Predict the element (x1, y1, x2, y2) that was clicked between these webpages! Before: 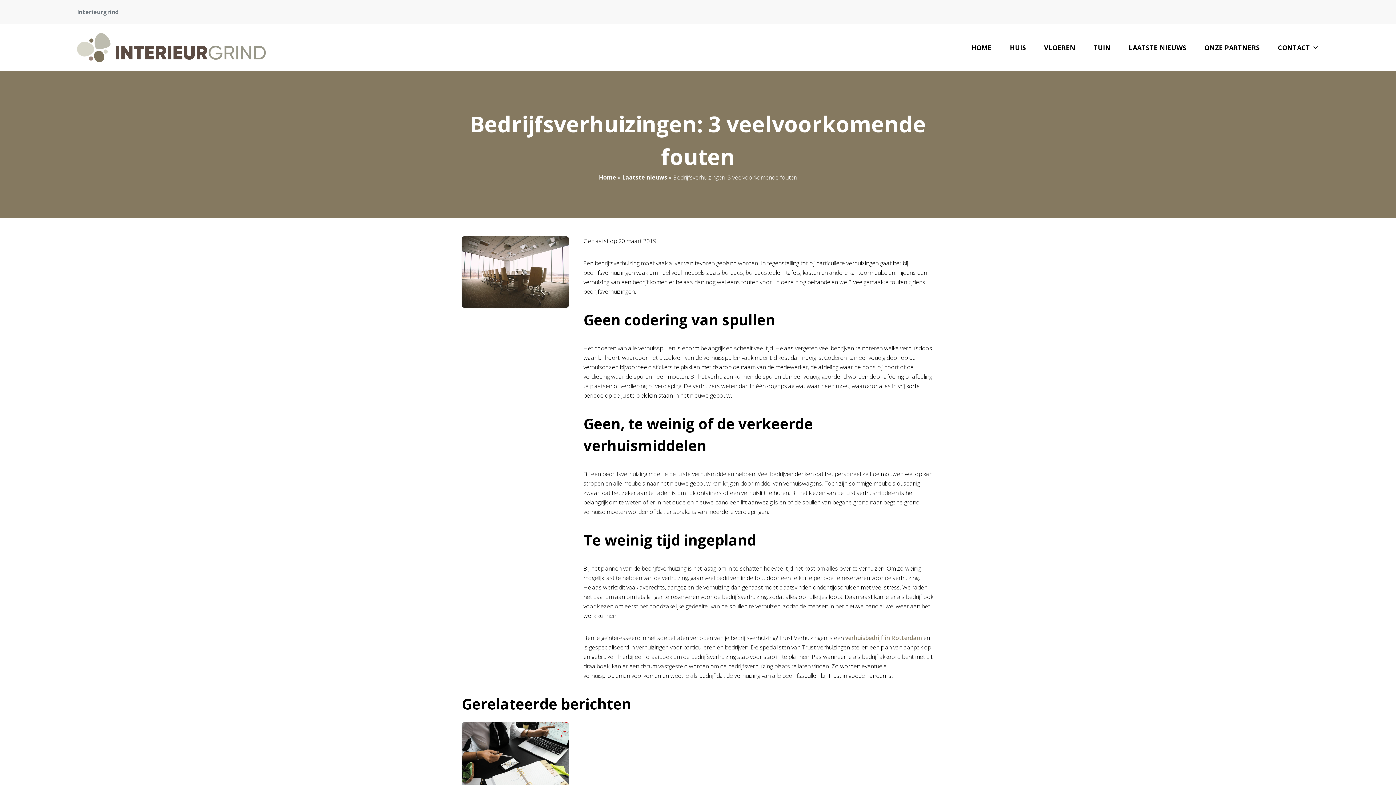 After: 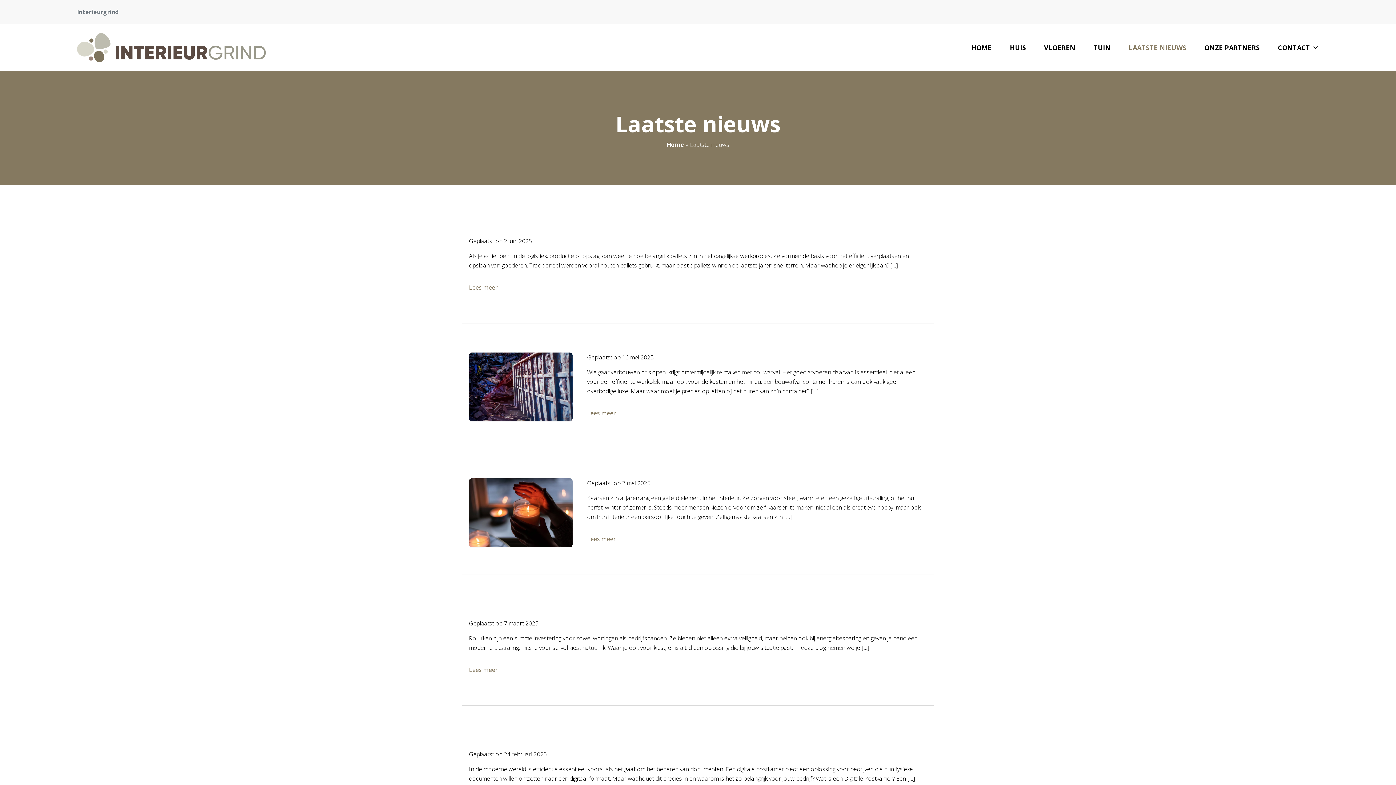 Action: bbox: (622, 173, 667, 181) label: Laatste nieuws